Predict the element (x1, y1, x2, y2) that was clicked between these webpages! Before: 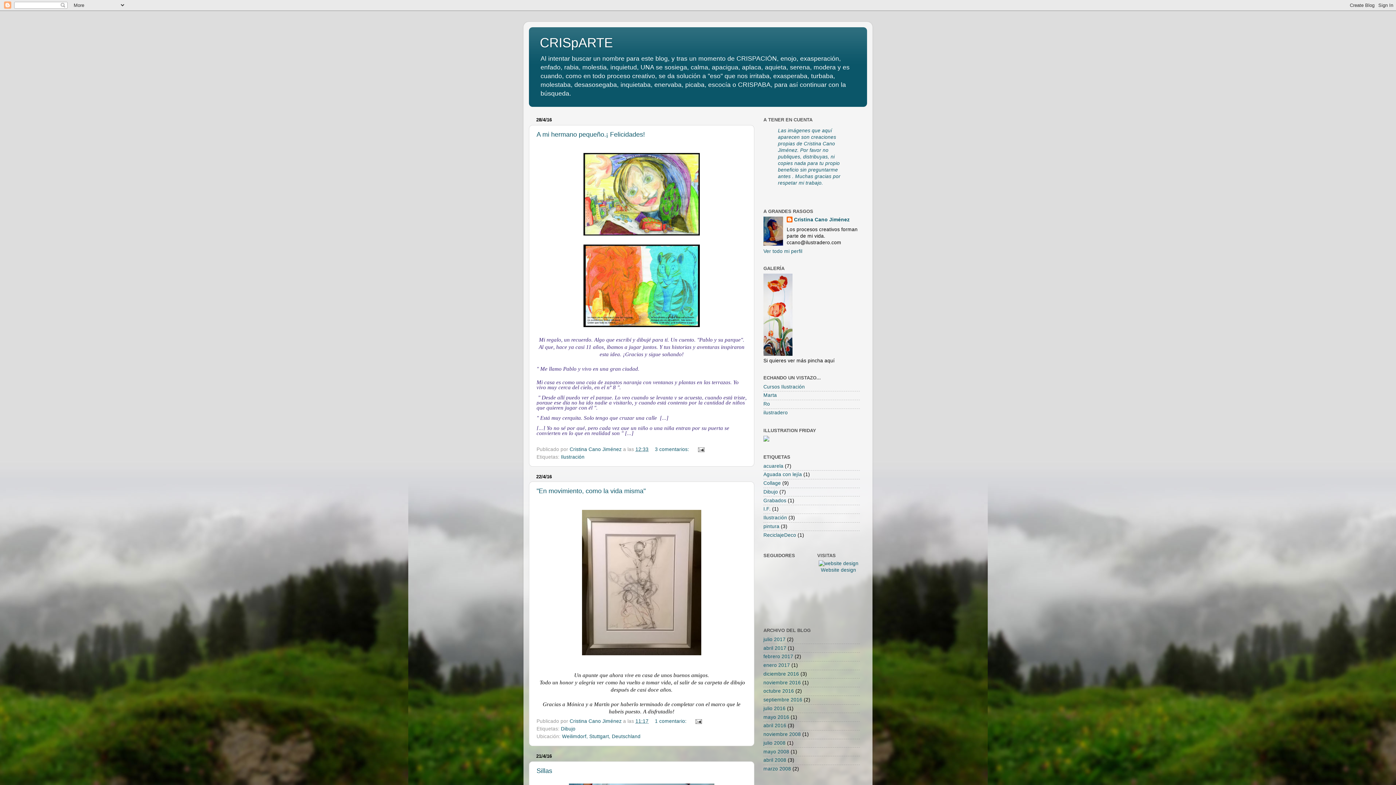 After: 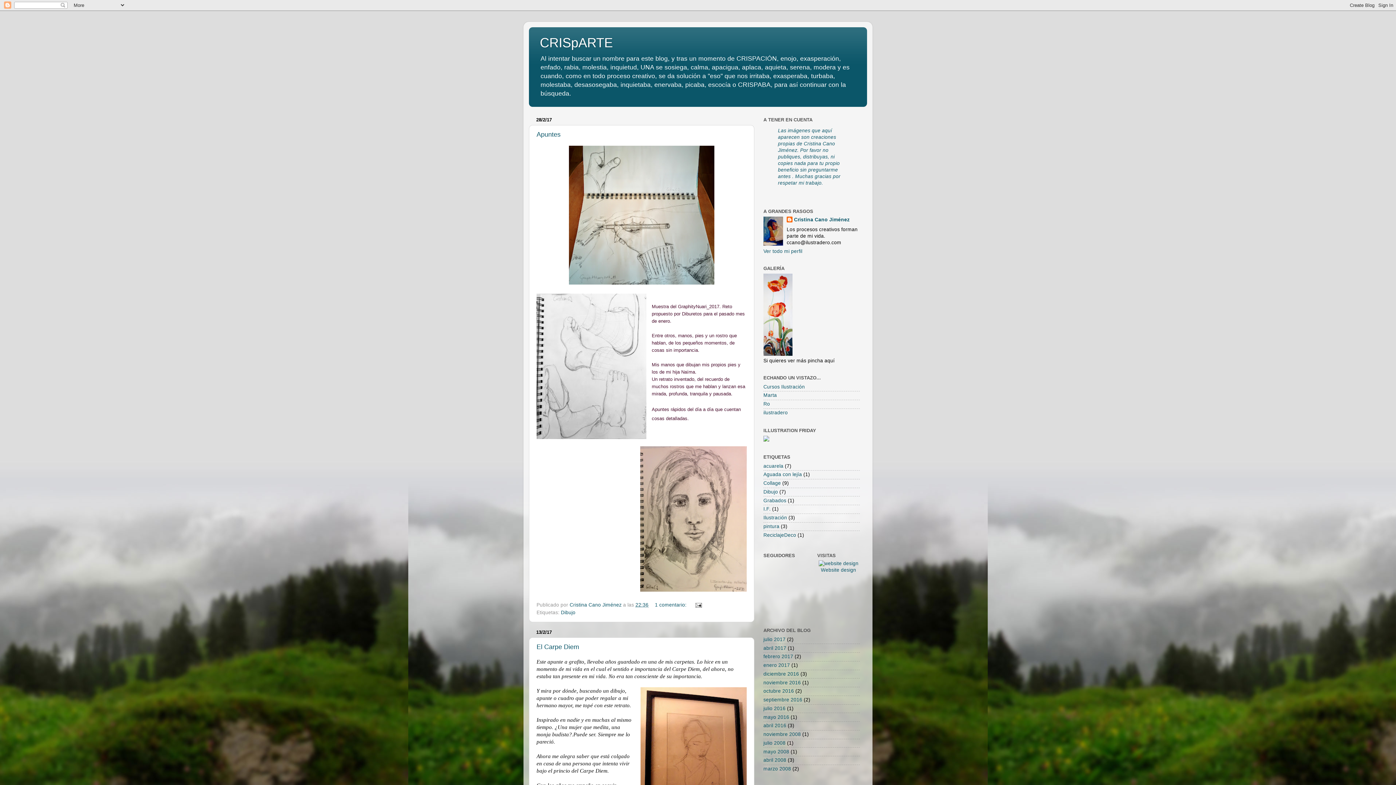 Action: bbox: (763, 654, 793, 659) label: febrero 2017